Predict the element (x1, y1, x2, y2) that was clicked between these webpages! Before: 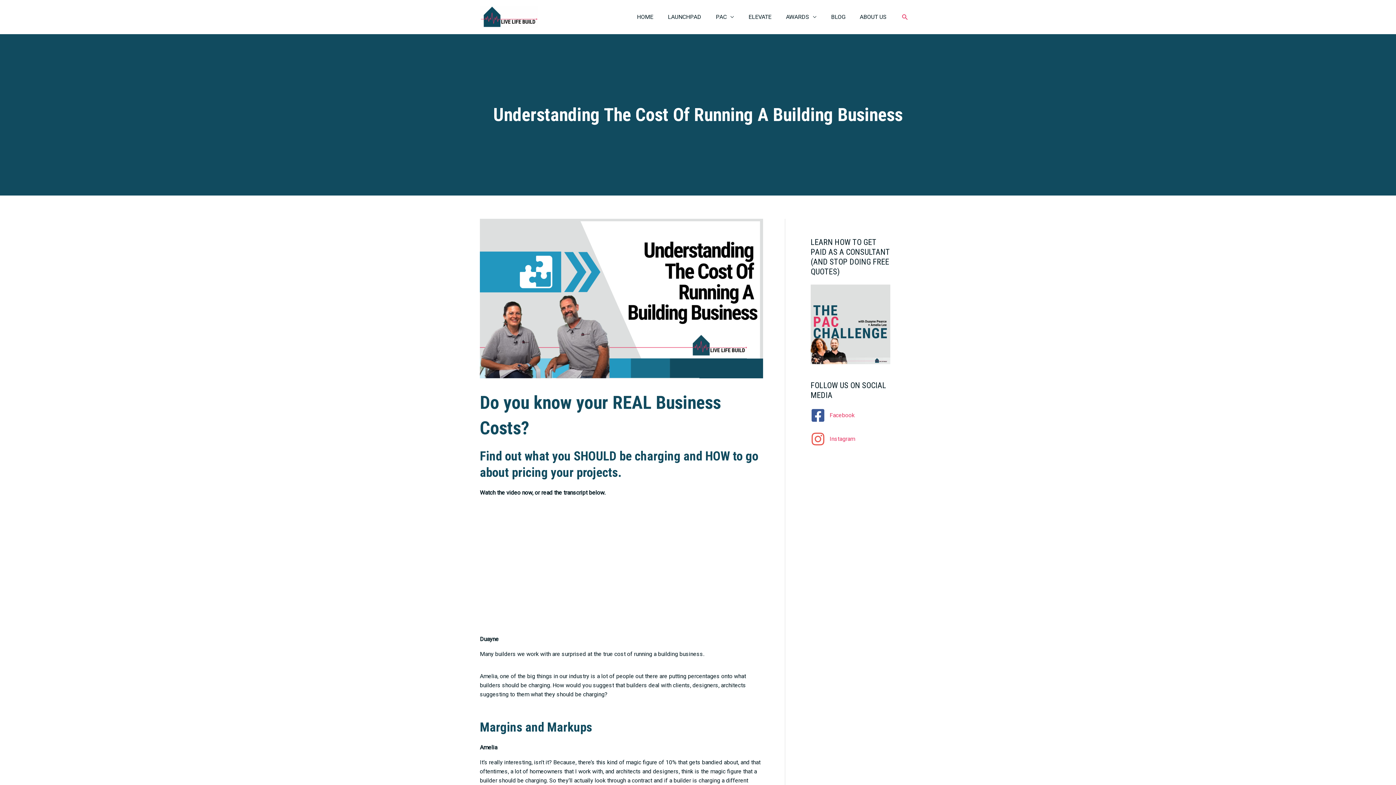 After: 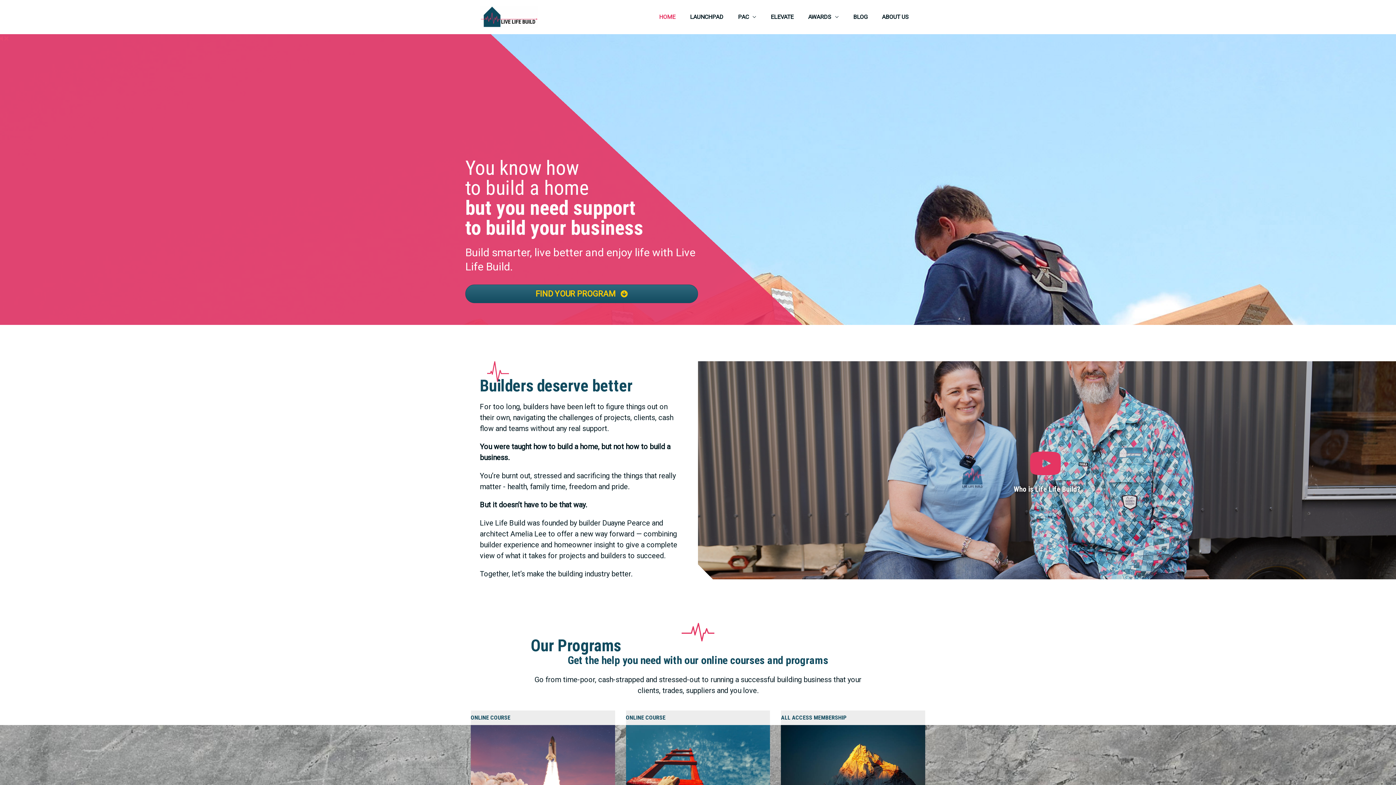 Action: bbox: (480, 13, 538, 20)